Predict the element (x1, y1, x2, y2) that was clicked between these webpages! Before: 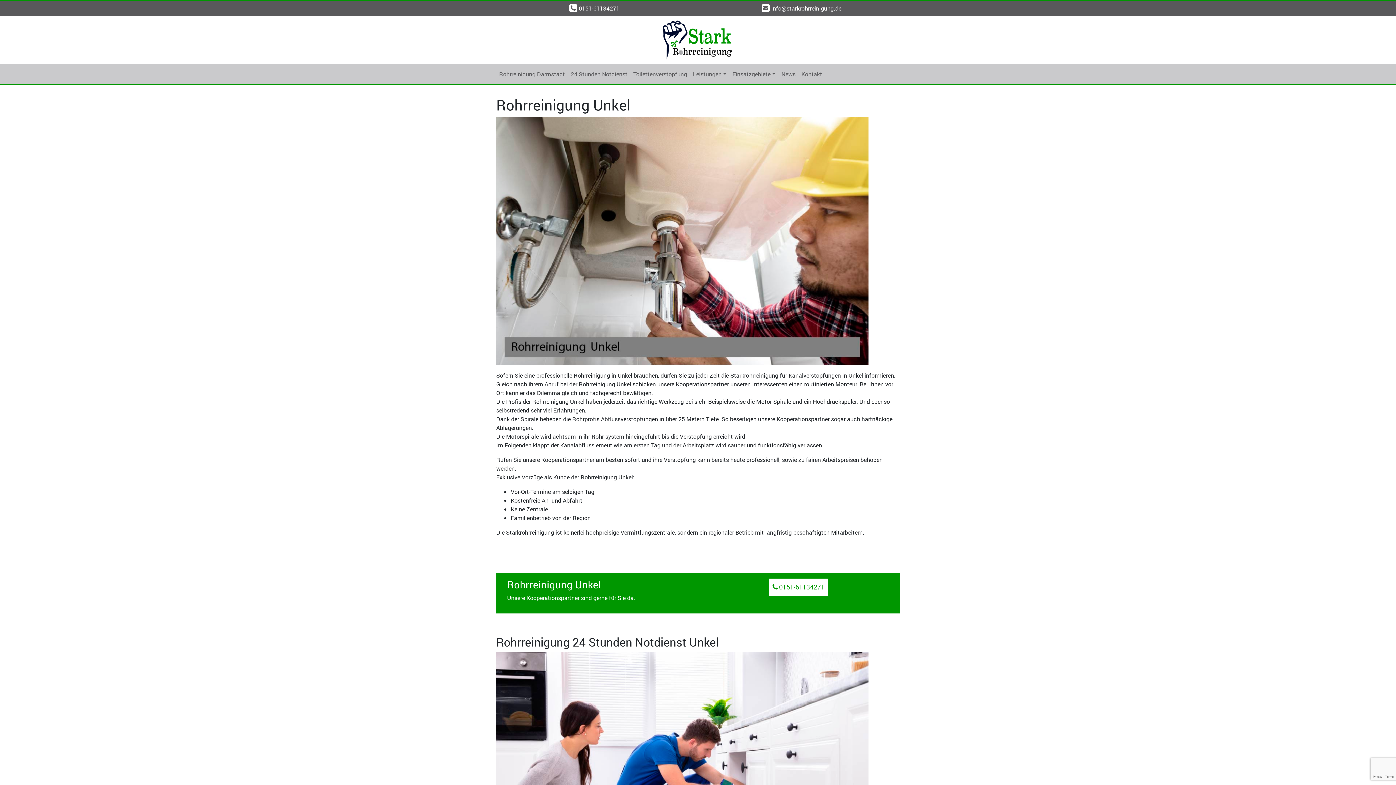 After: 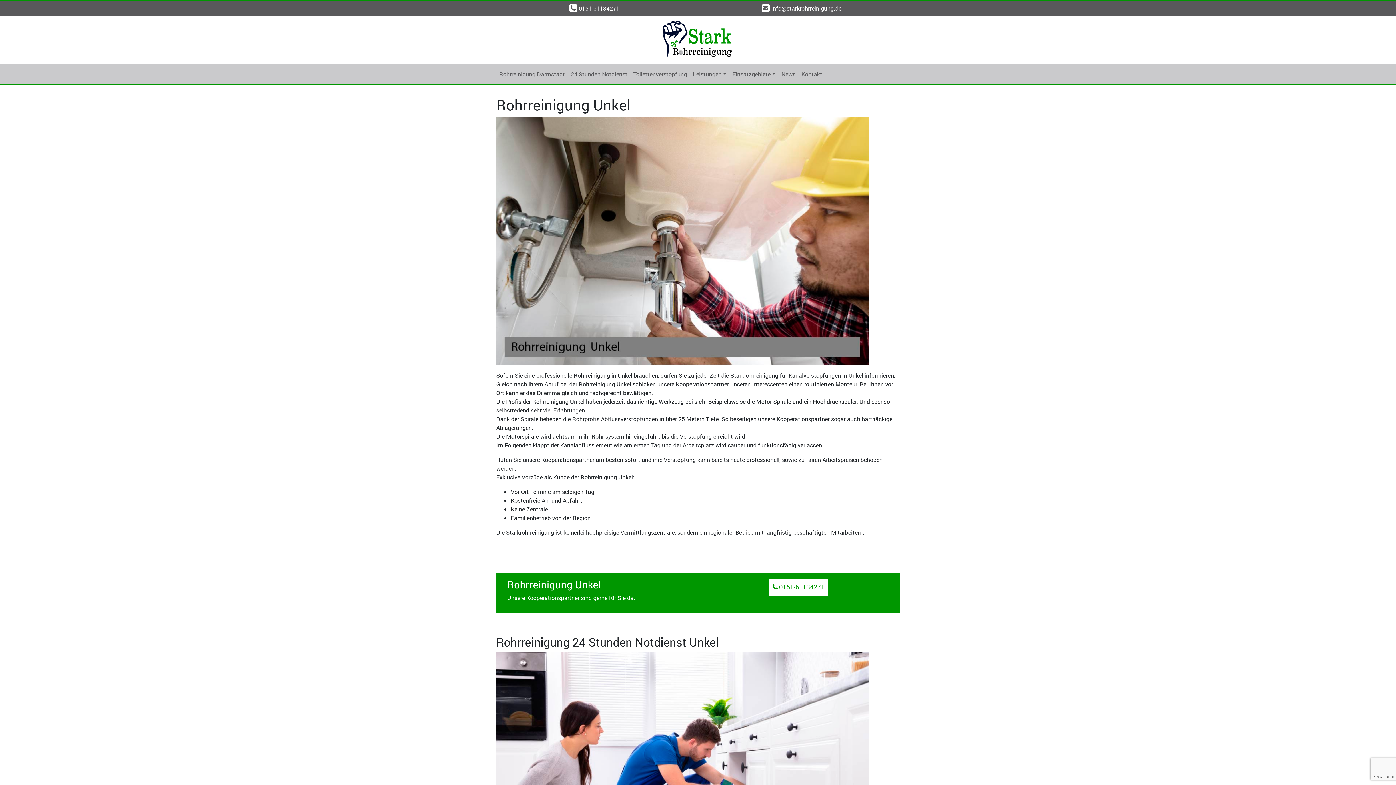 Action: bbox: (578, 3, 619, 12) label: 0151-61134271